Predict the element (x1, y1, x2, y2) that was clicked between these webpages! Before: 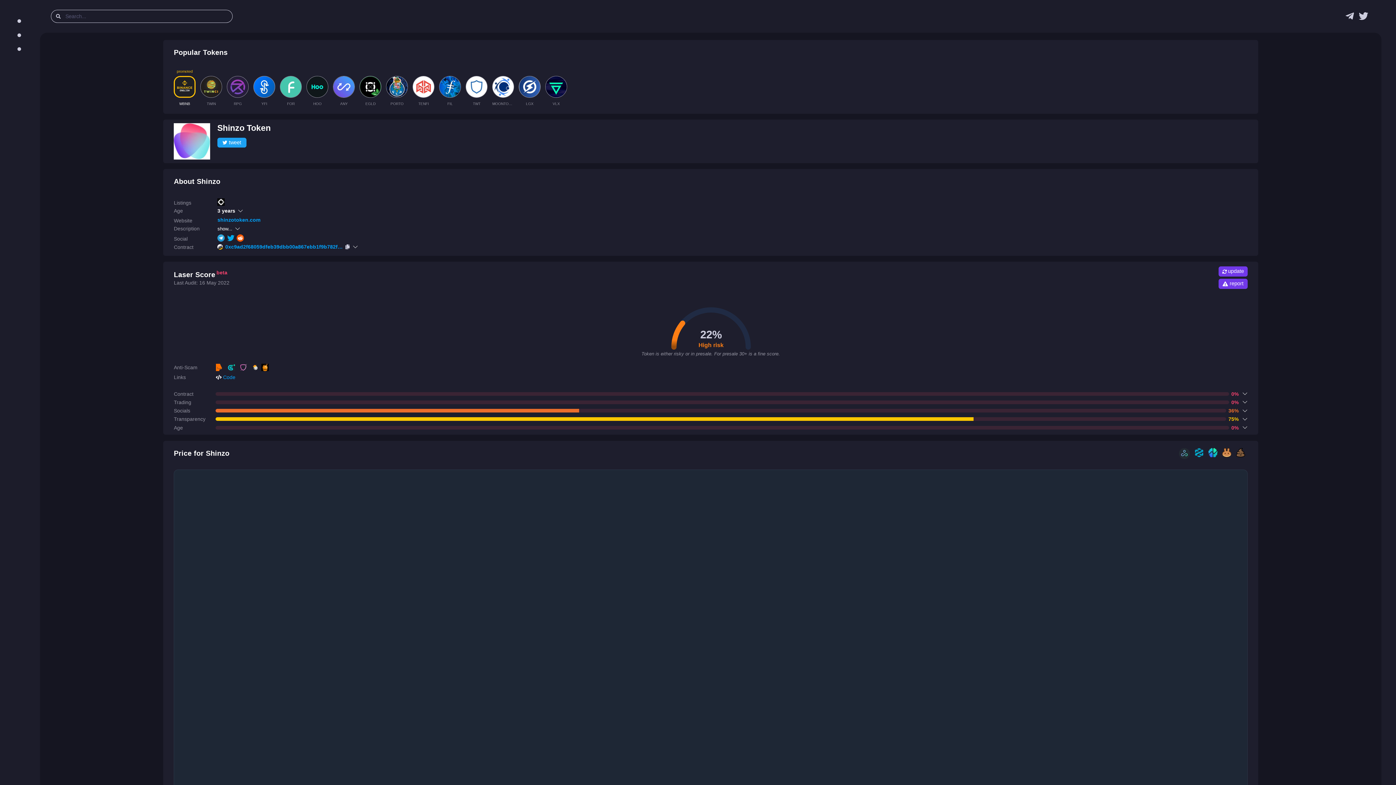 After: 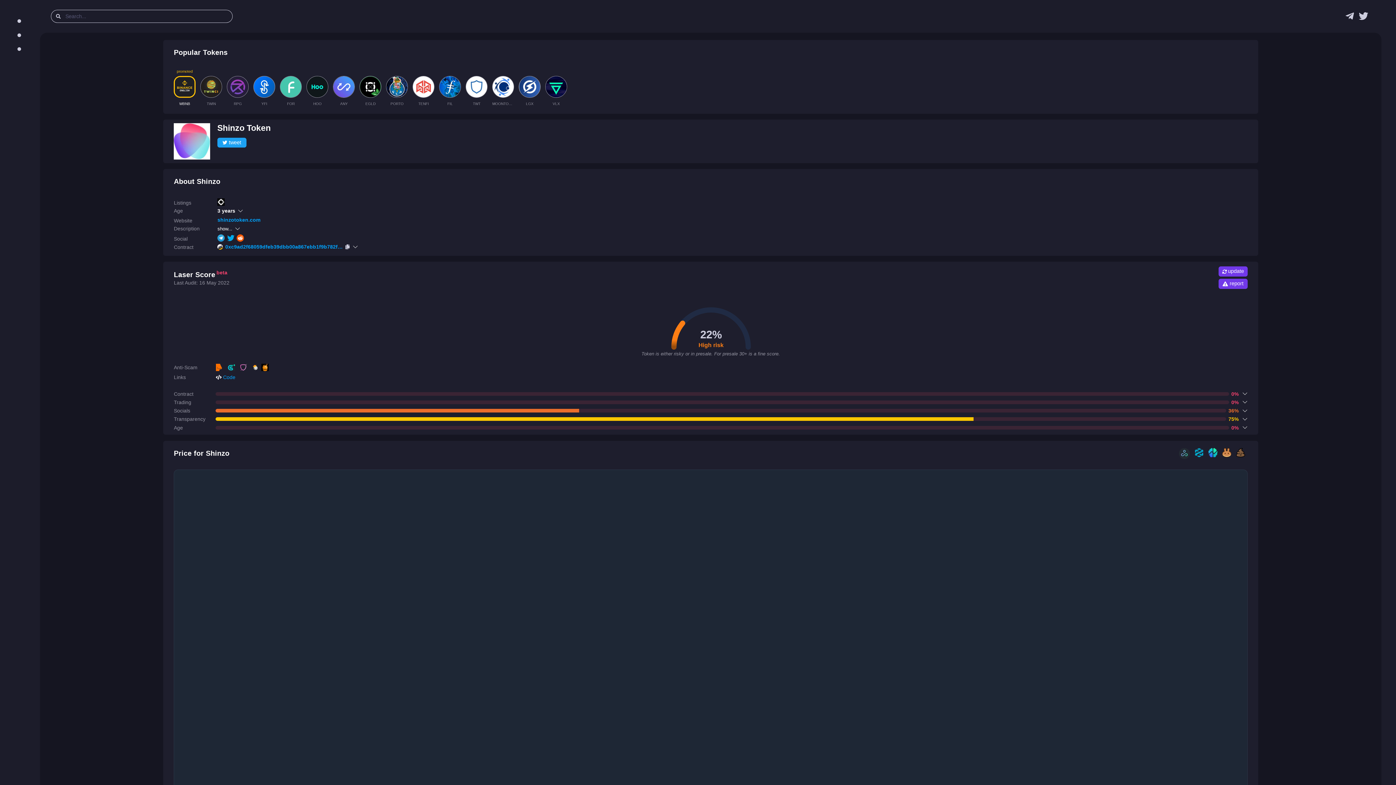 Action: bbox: (227, 234, 234, 240)